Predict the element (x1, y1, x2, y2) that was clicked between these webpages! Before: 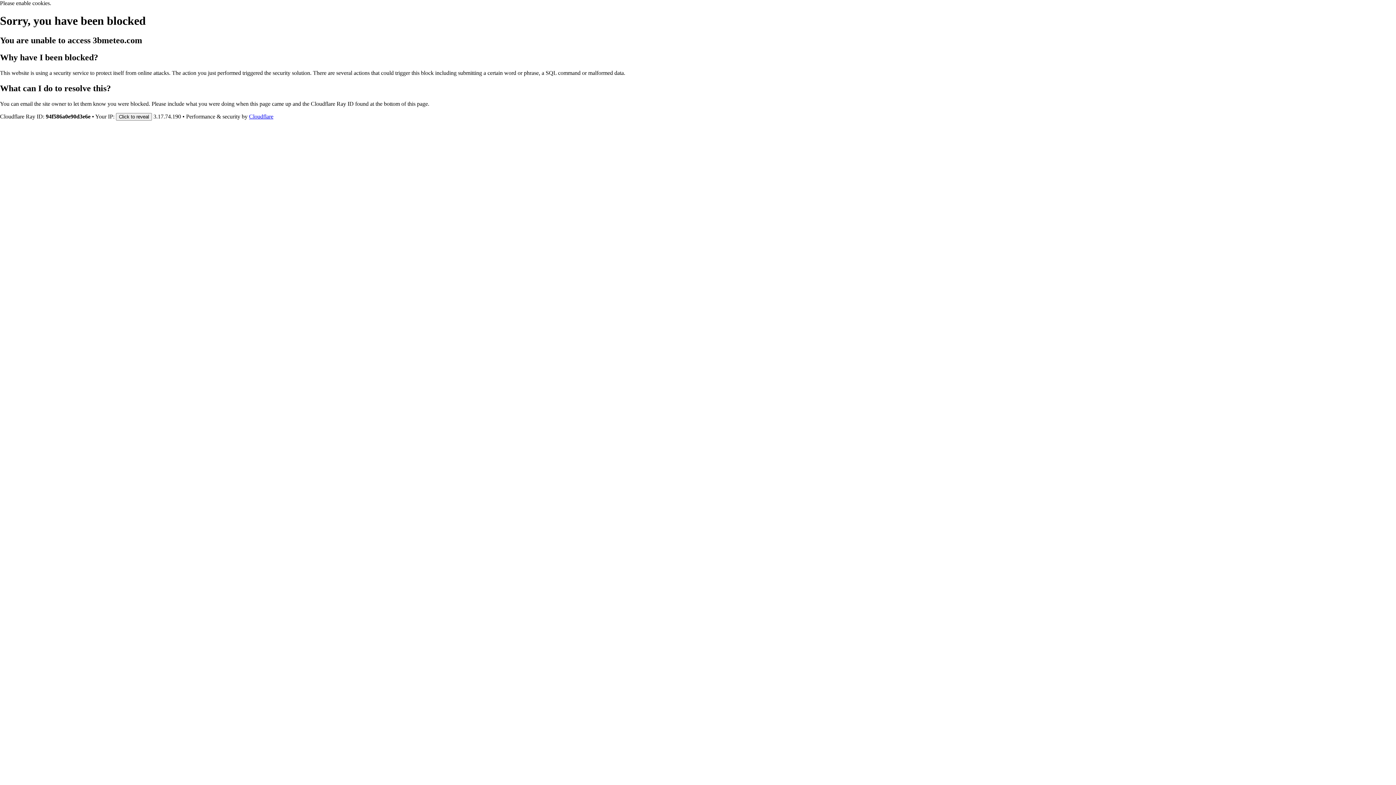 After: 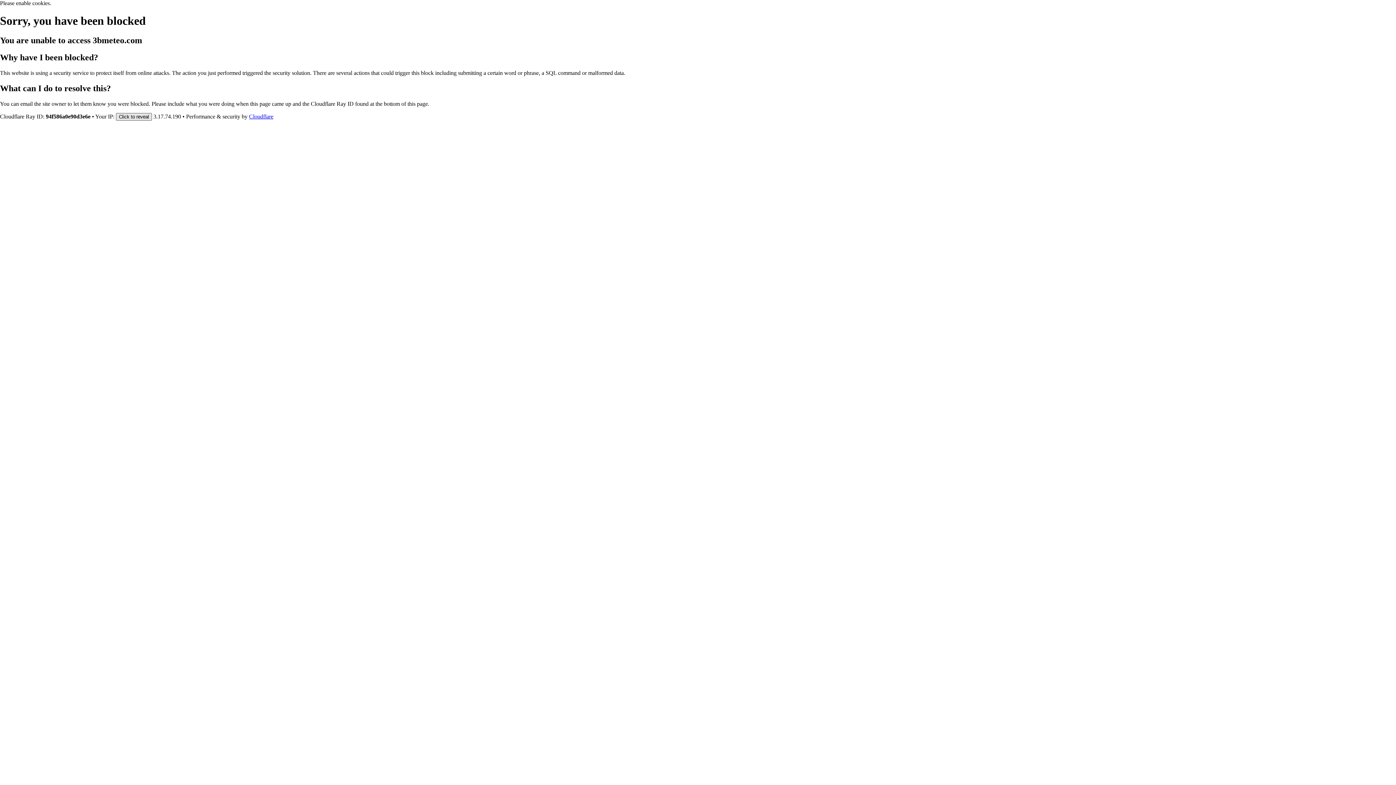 Action: label: Click to reveal bbox: (116, 112, 152, 120)